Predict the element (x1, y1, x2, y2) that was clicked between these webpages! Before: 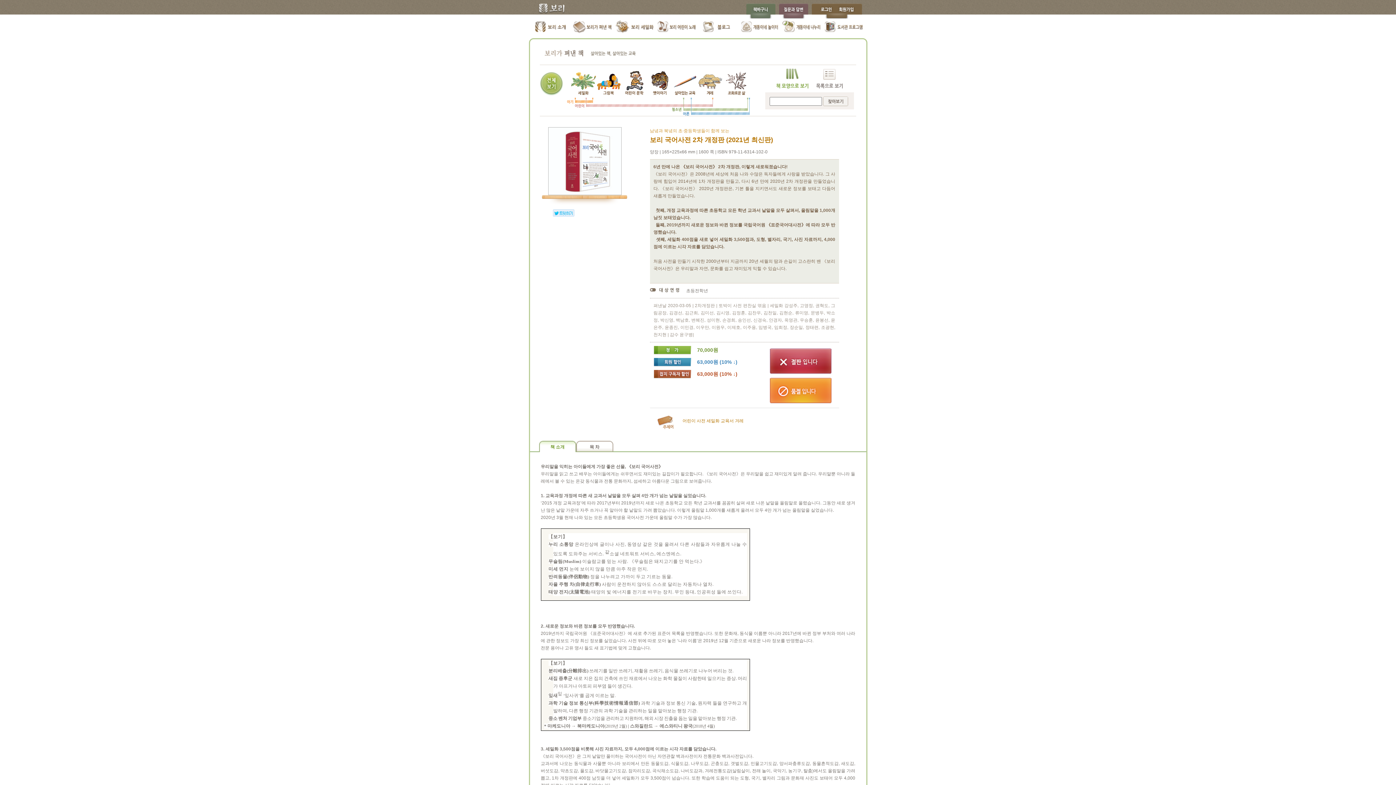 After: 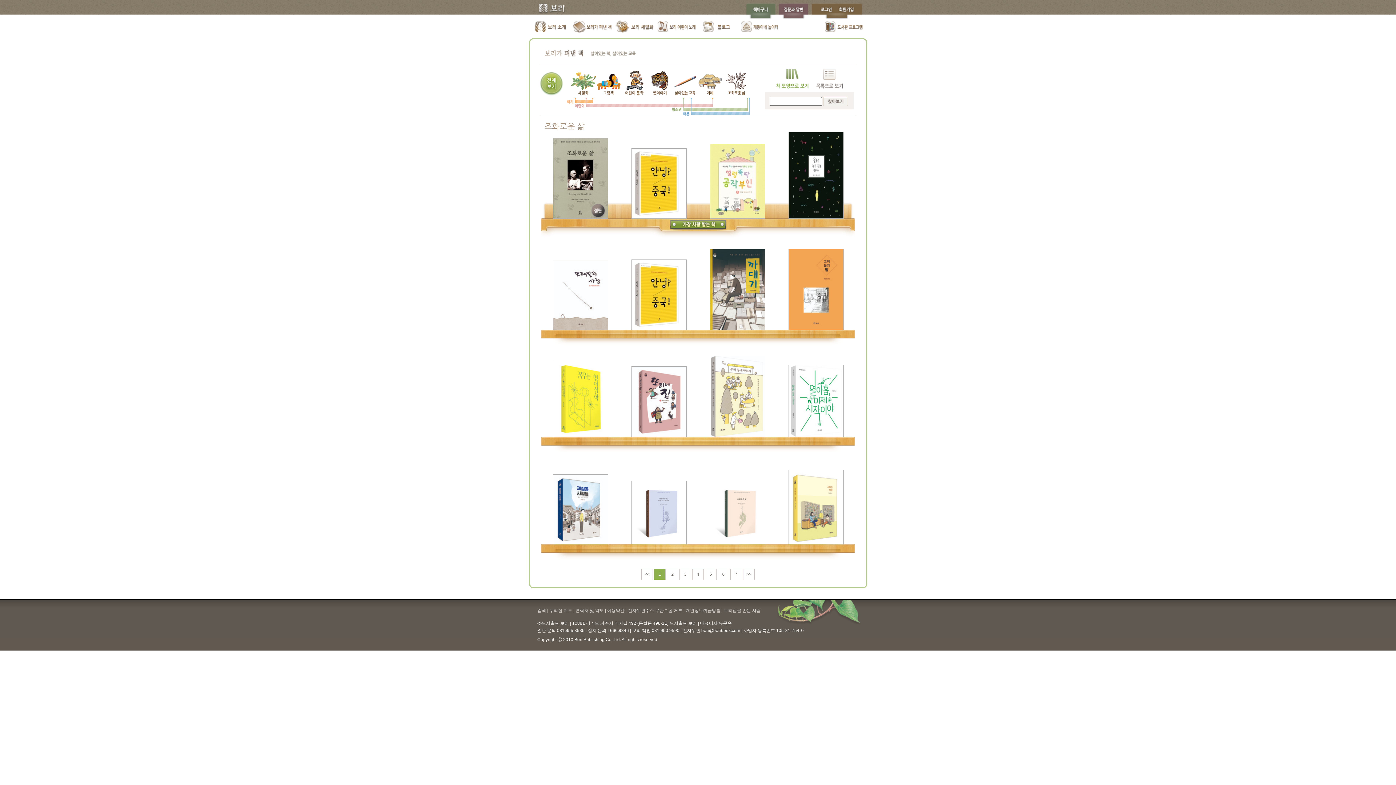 Action: bbox: (720, 69, 745, 94)